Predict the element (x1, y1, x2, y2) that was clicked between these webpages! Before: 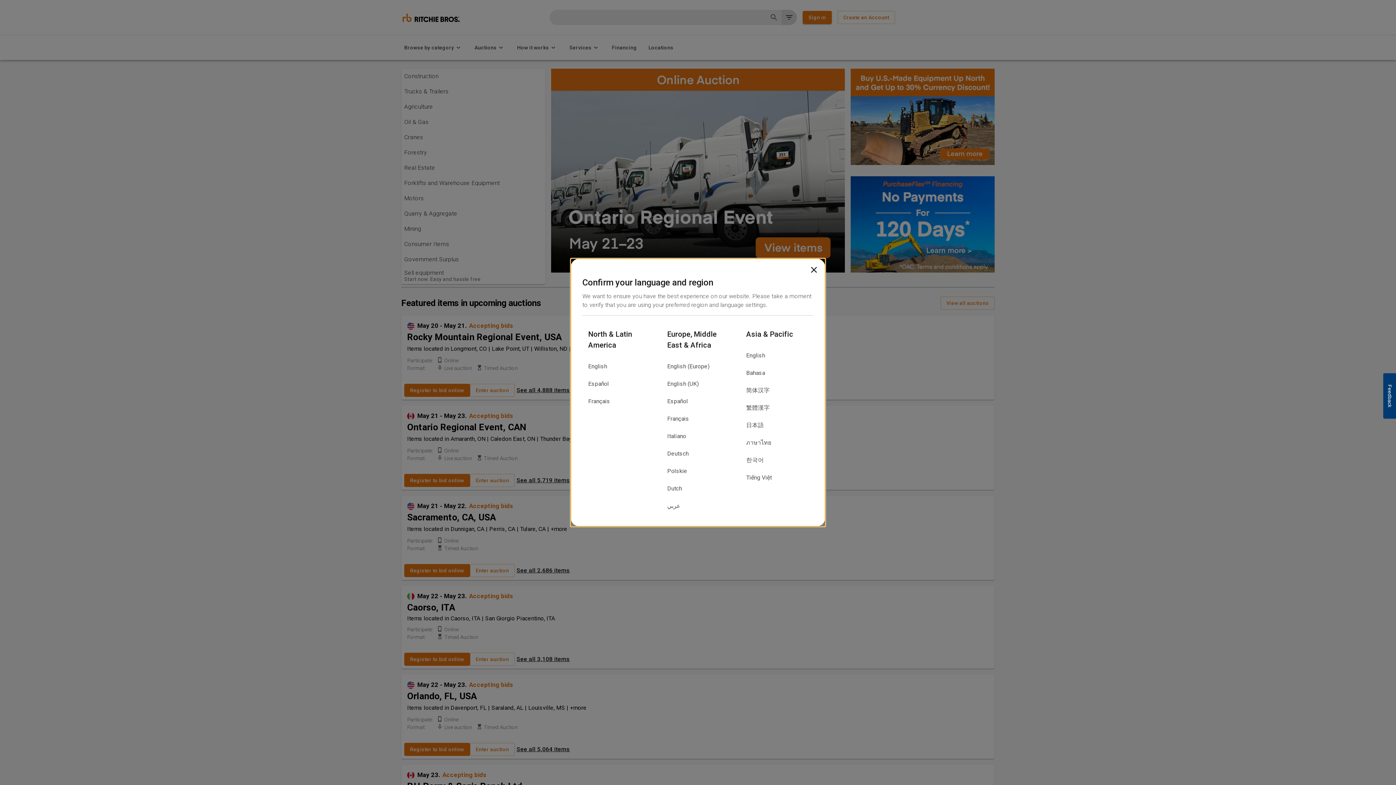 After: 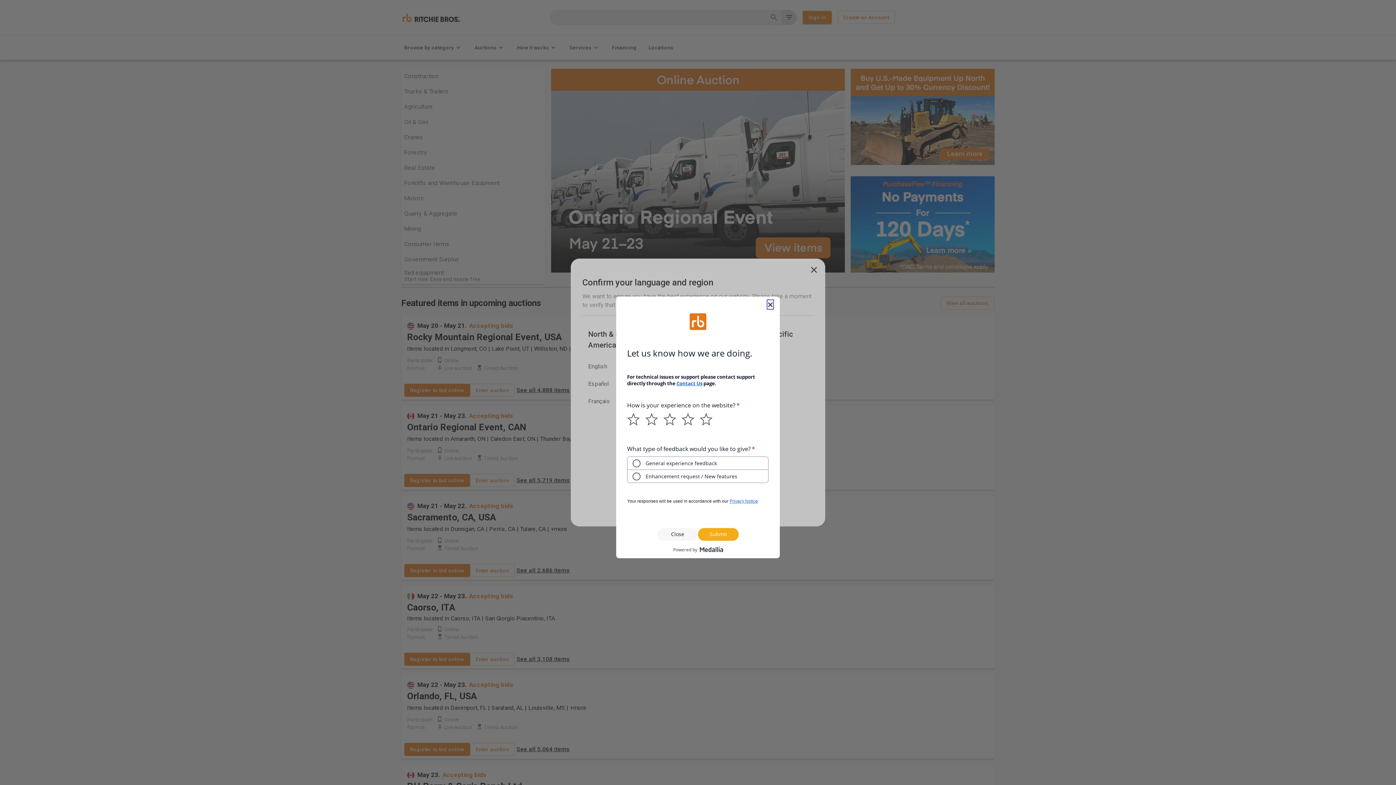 Action: bbox: (1383, 373, 1396, 418) label: Feedback